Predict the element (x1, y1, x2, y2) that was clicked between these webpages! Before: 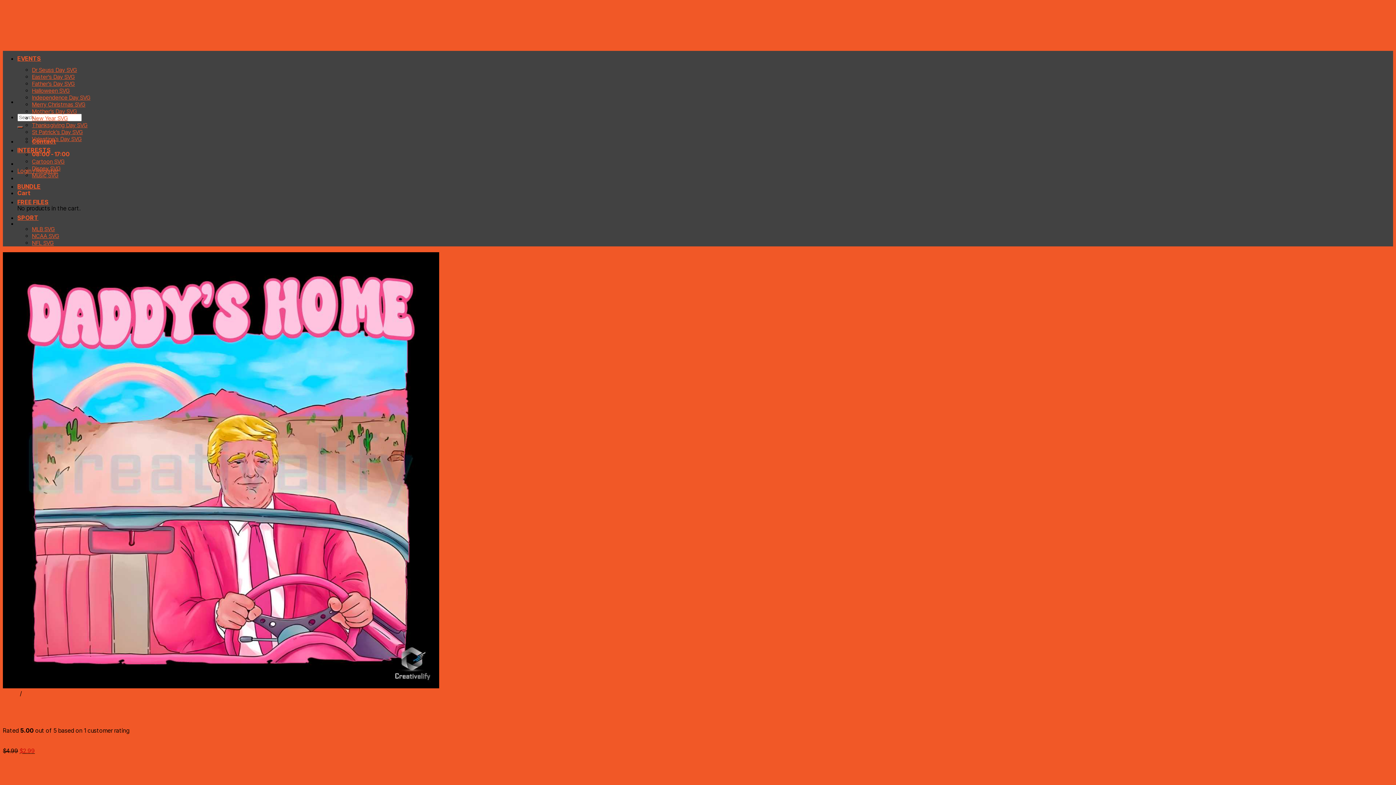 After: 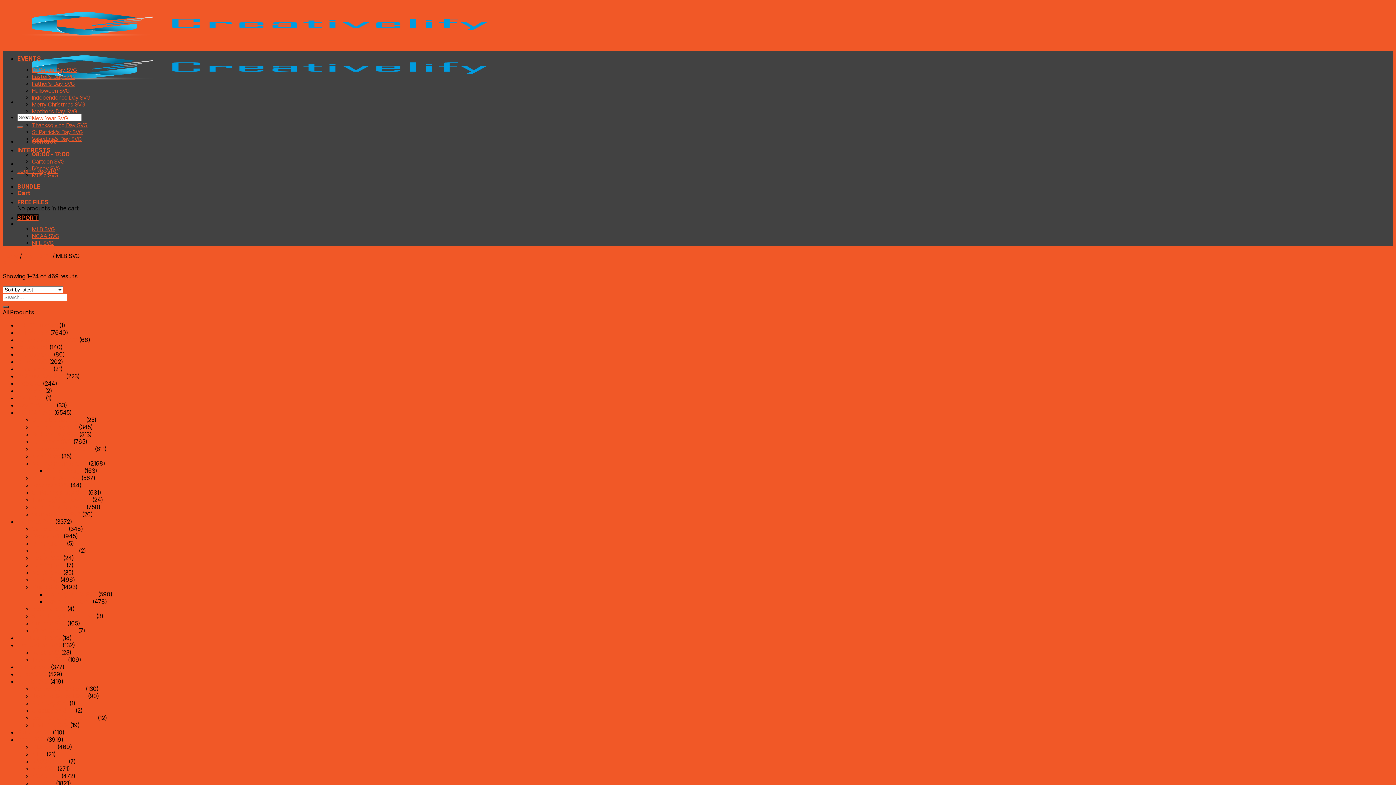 Action: label: MLB SVG bbox: (32, 225, 54, 232)